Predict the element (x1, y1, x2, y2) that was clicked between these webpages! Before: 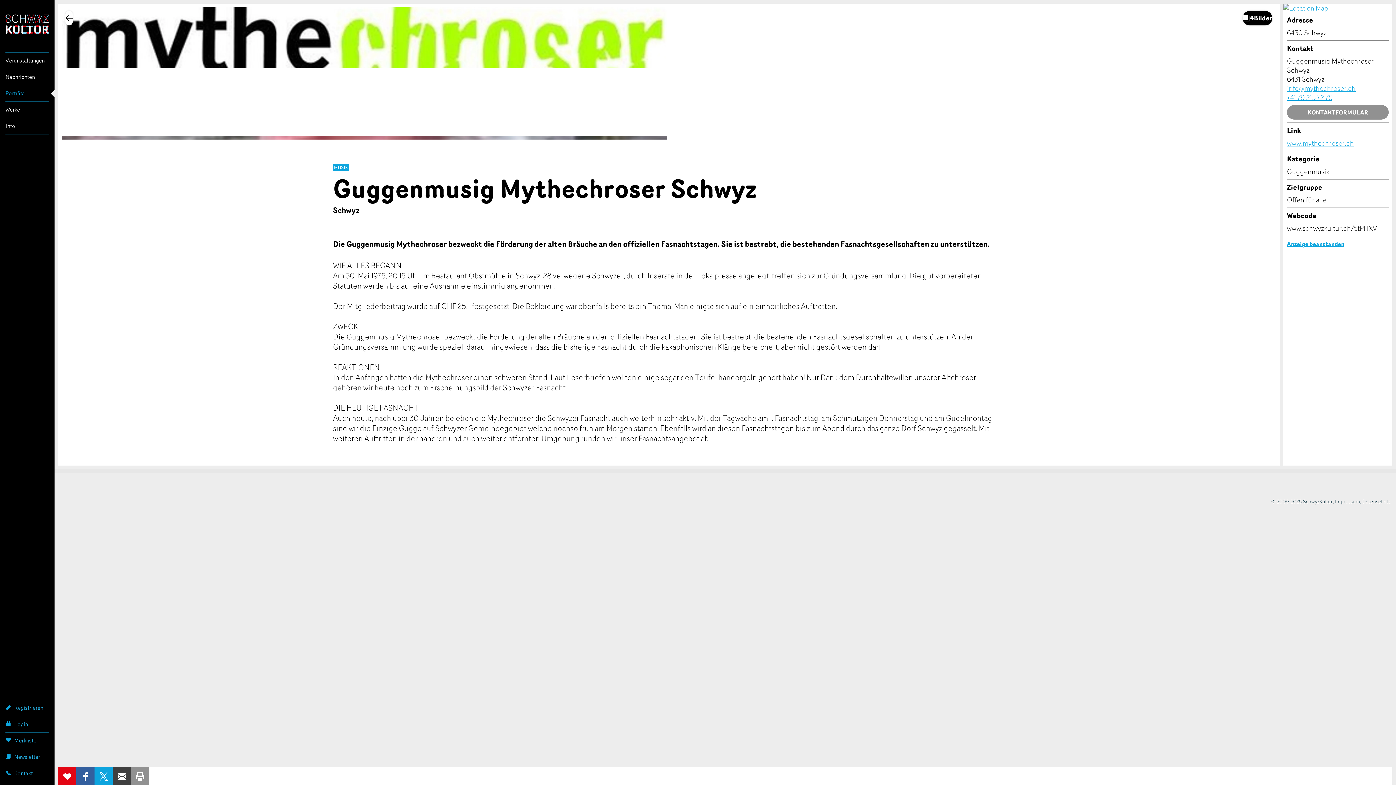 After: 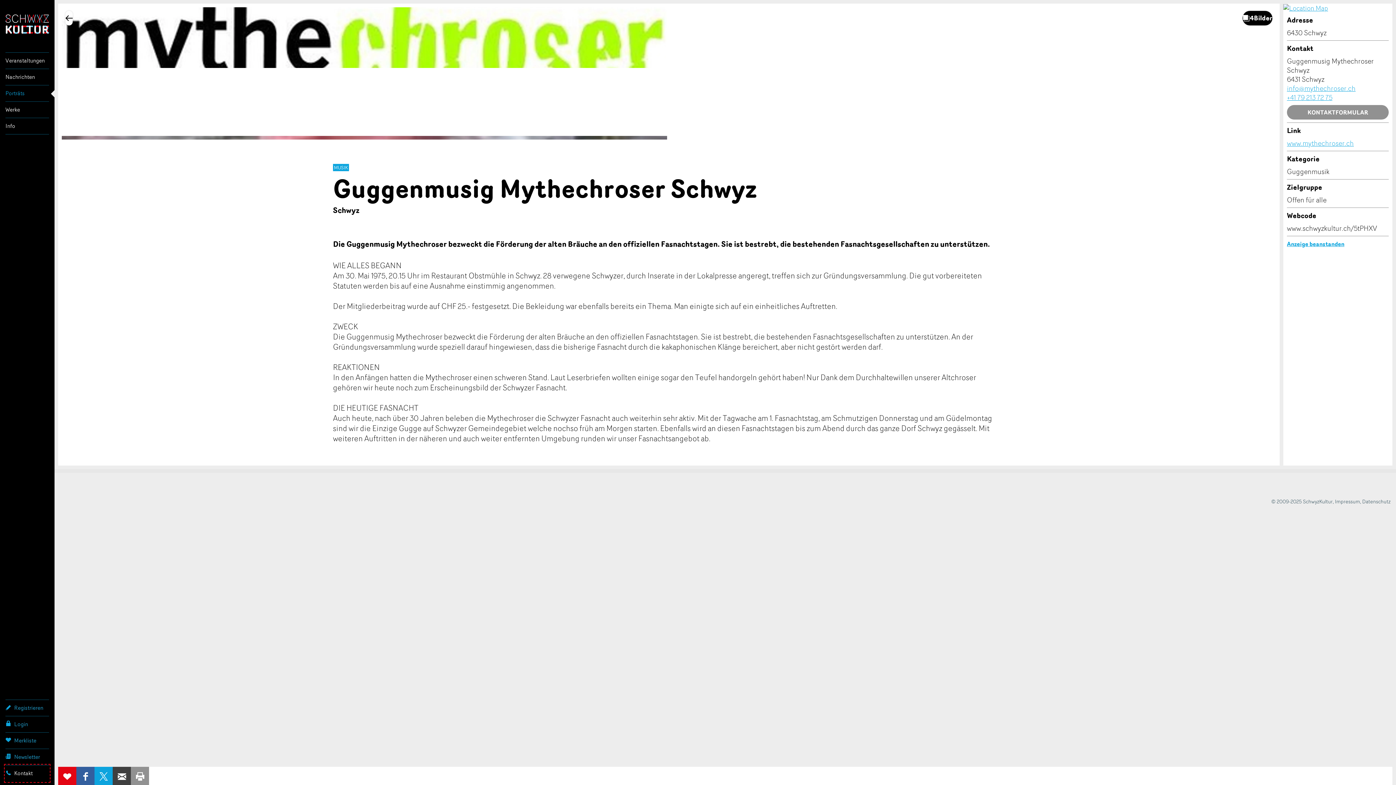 Action: label: Kontakt bbox: (5, 765, 49, 781)